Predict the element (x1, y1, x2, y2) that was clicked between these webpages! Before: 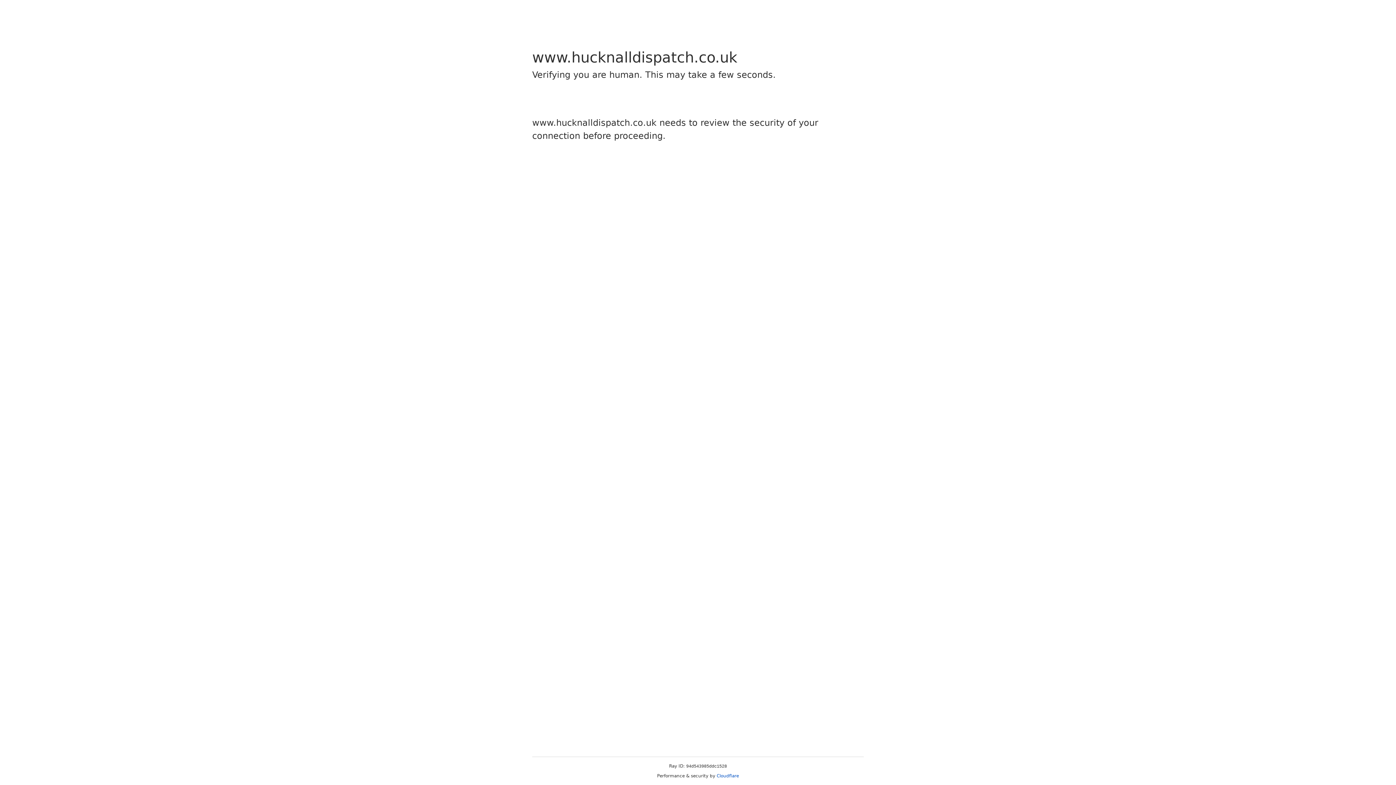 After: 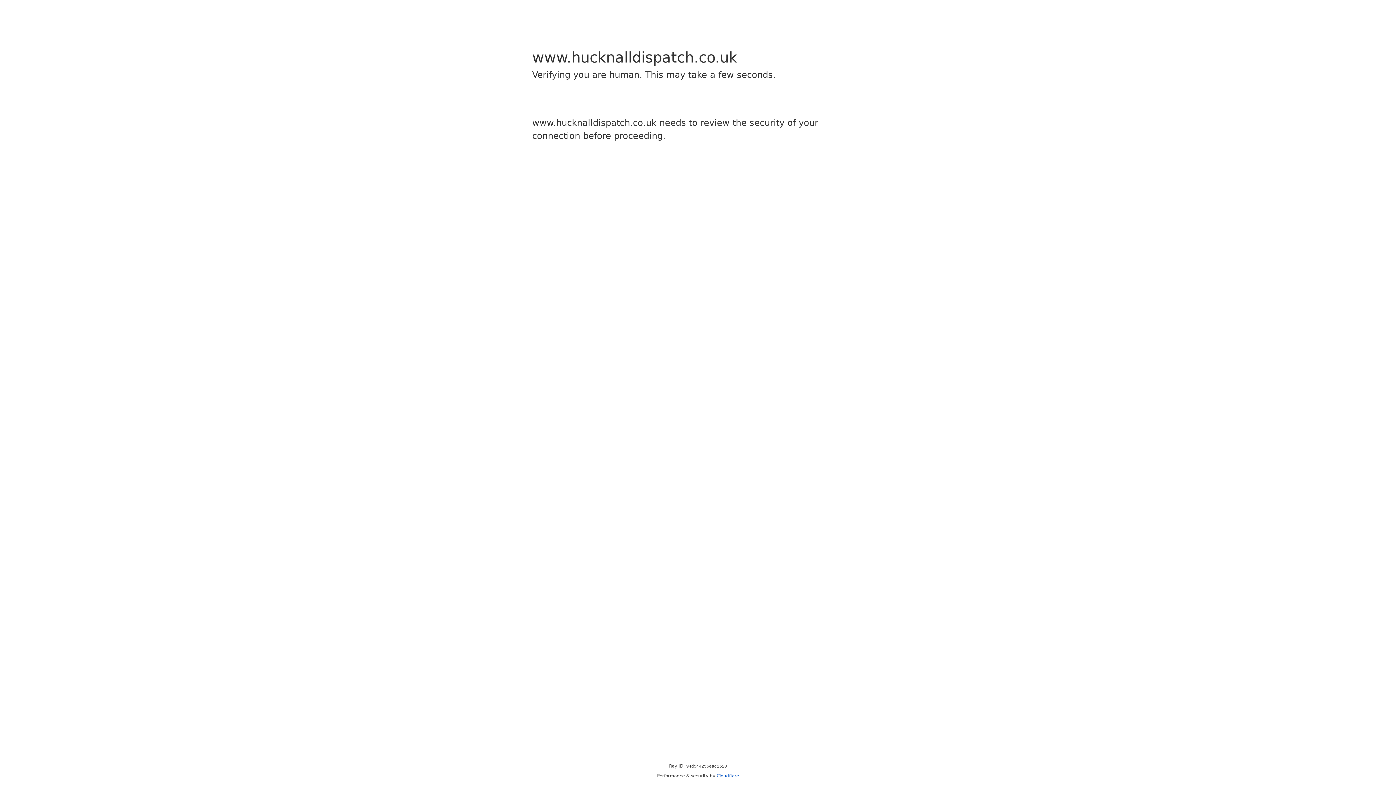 Action: bbox: (716, 773, 739, 778) label: Cloudflare